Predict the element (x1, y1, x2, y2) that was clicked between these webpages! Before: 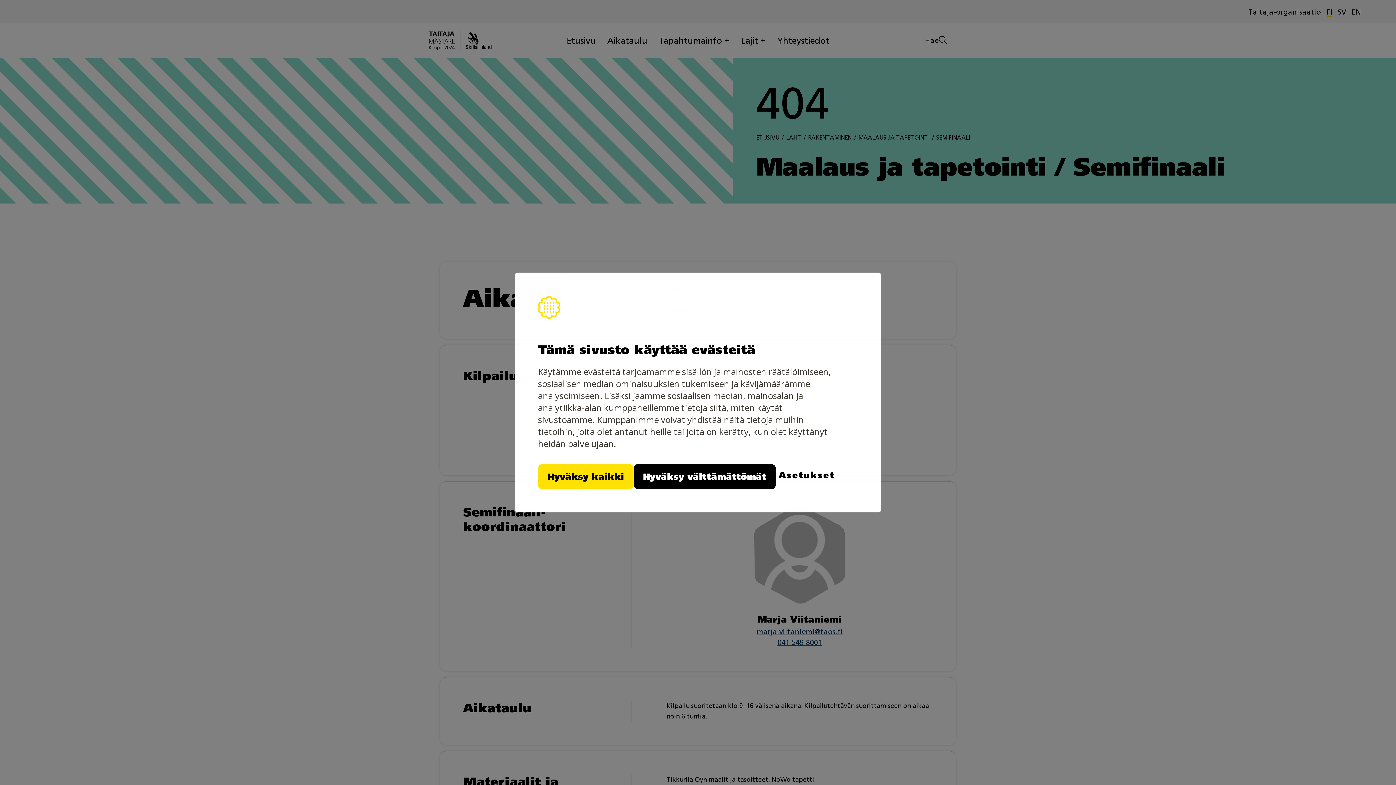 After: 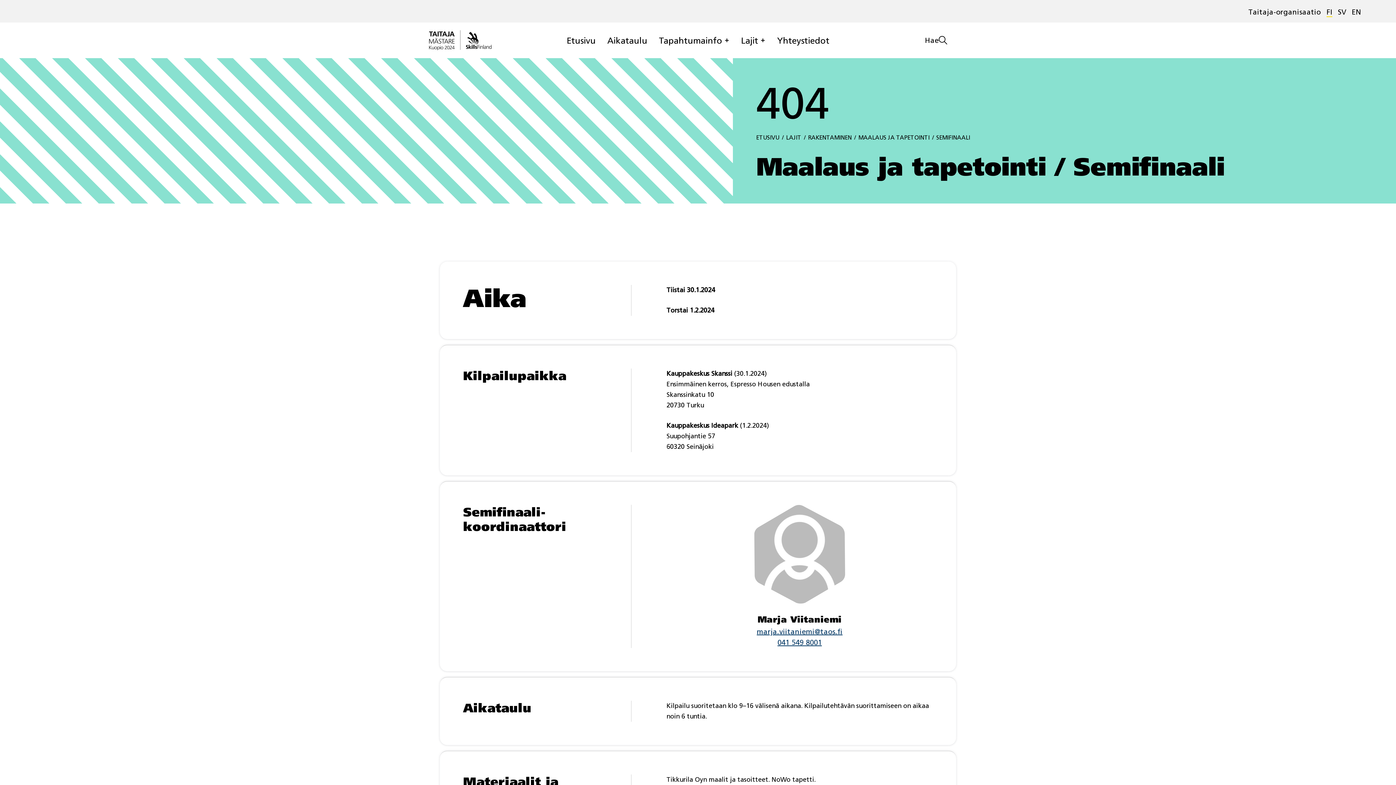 Action: label: Hyväksy välttämättömät bbox: (633, 464, 776, 489)